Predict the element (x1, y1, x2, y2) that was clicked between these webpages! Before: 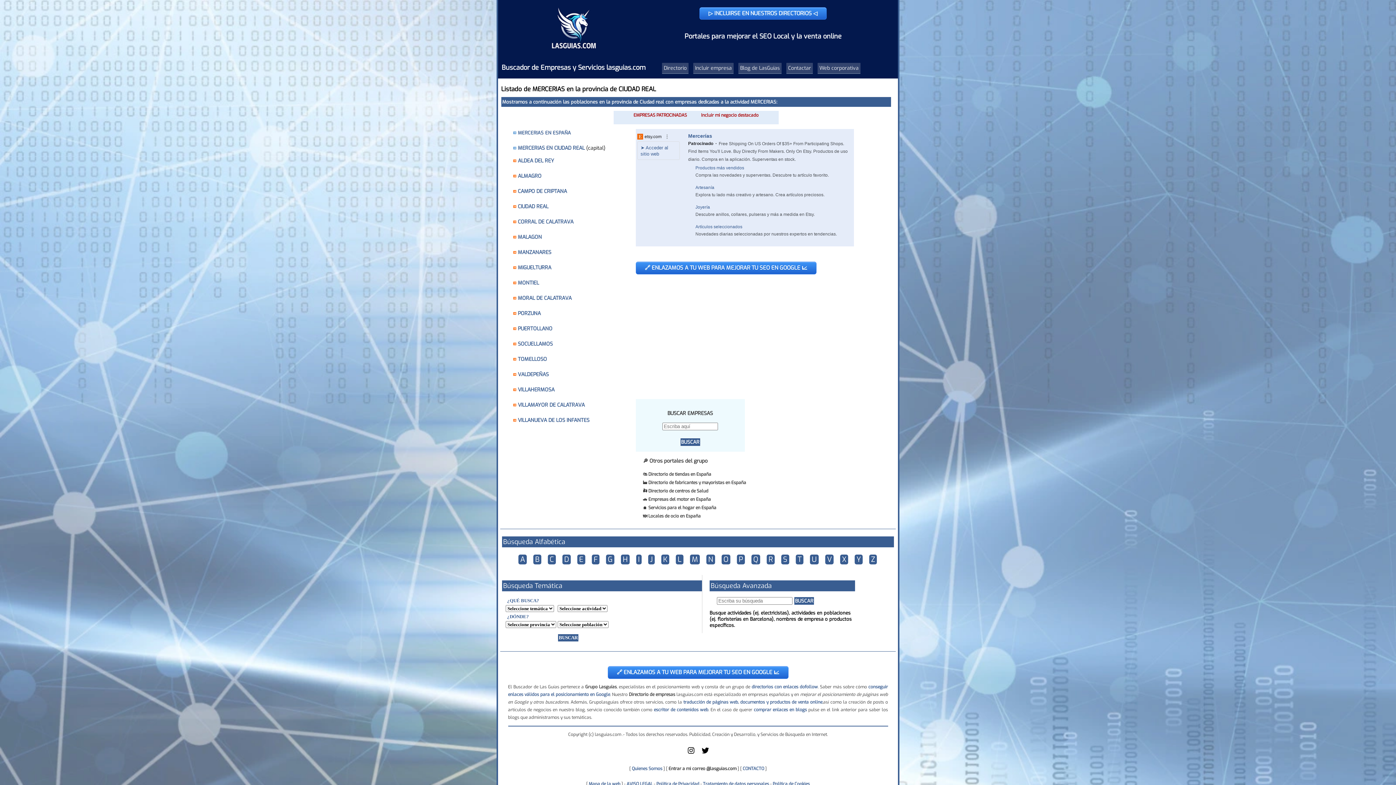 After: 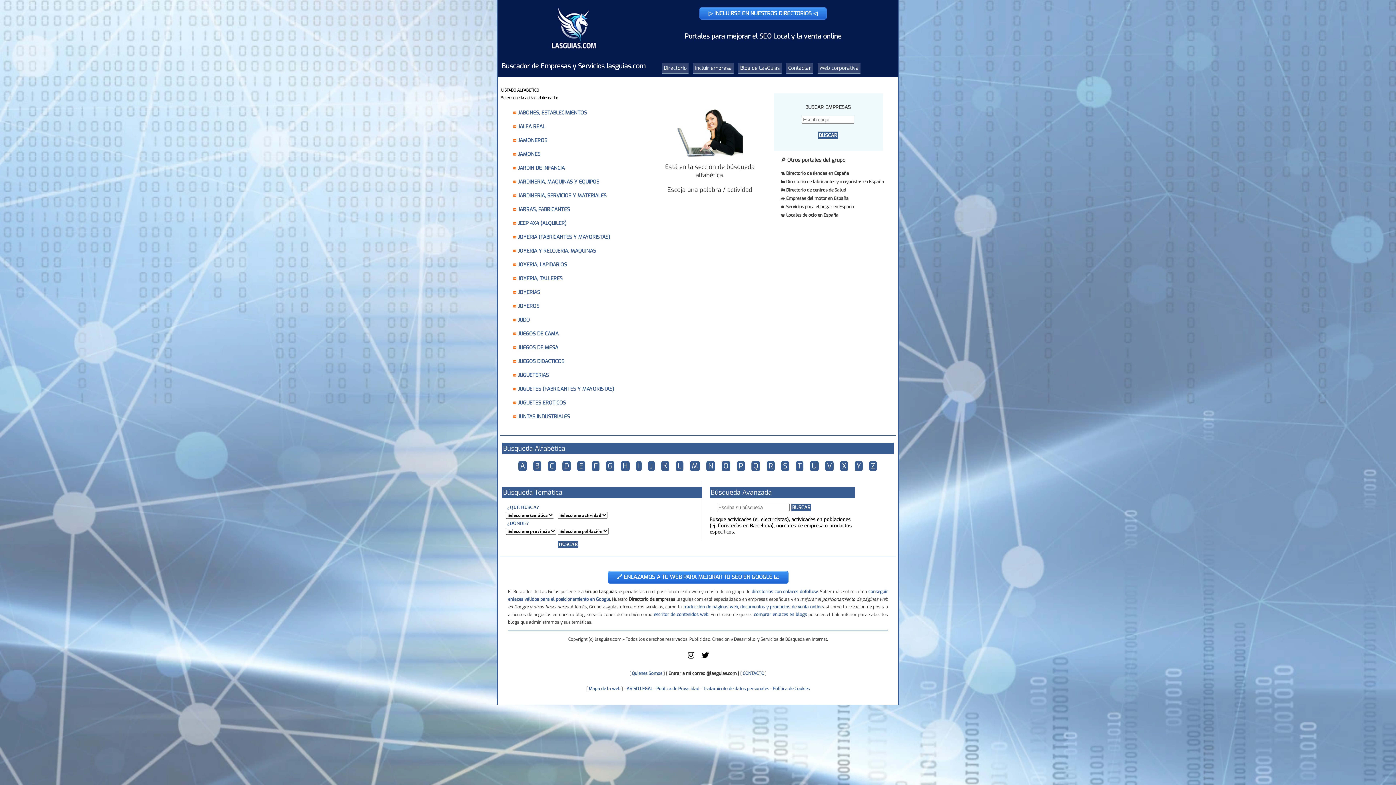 Action: bbox: (648, 554, 654, 564) label: J